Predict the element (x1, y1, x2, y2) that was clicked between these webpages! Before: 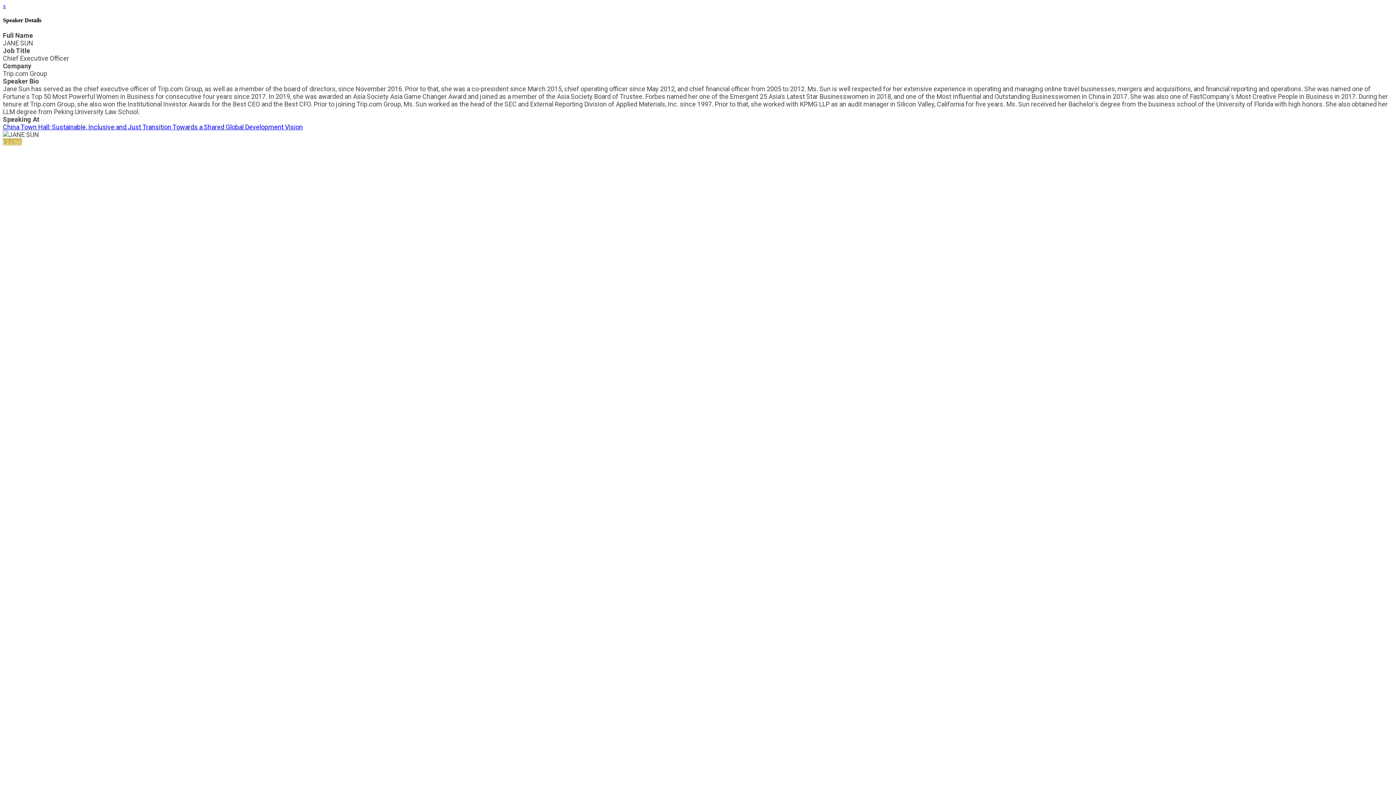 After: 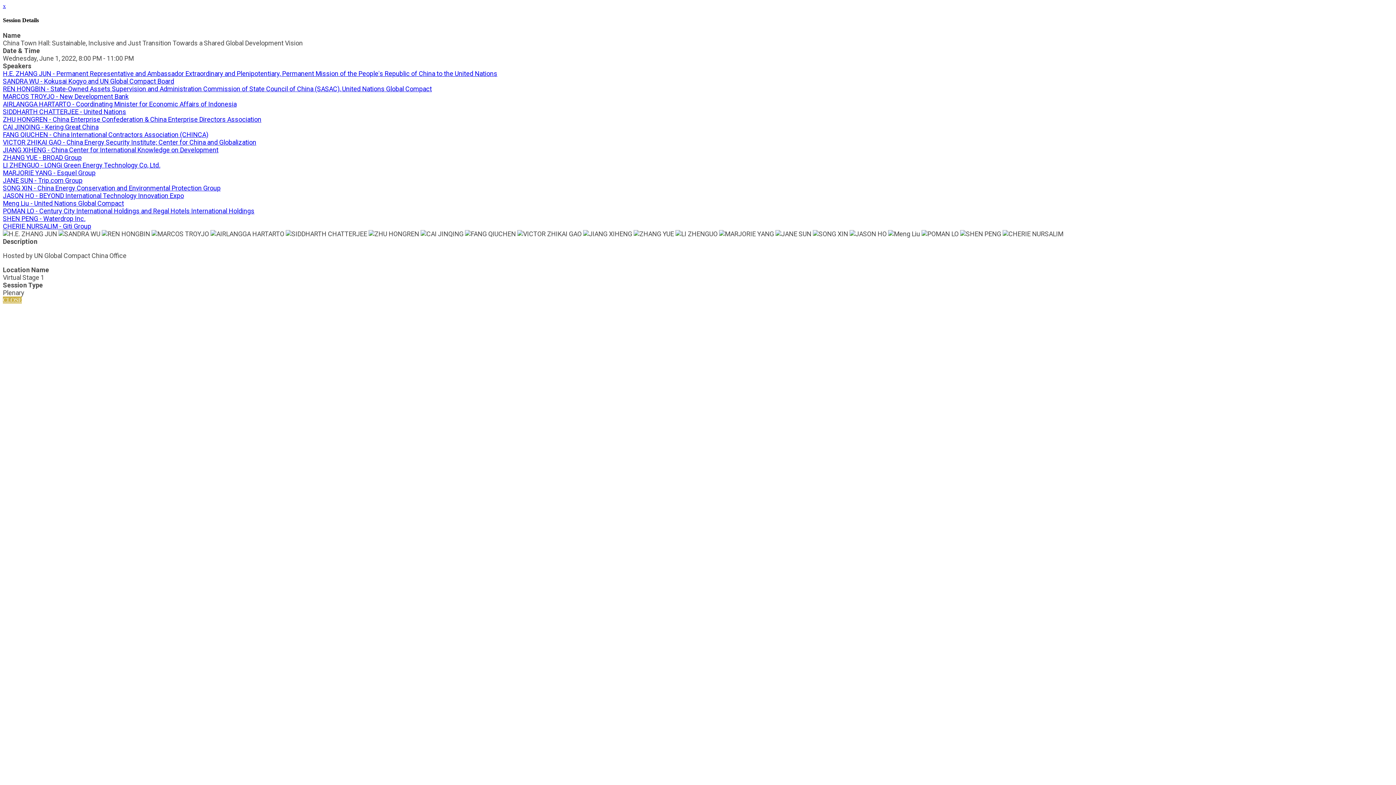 Action: label: China Town Hall: Sustainable, Inclusive and Just Transition Towards a Shared Global Development Vision bbox: (2, 123, 302, 130)